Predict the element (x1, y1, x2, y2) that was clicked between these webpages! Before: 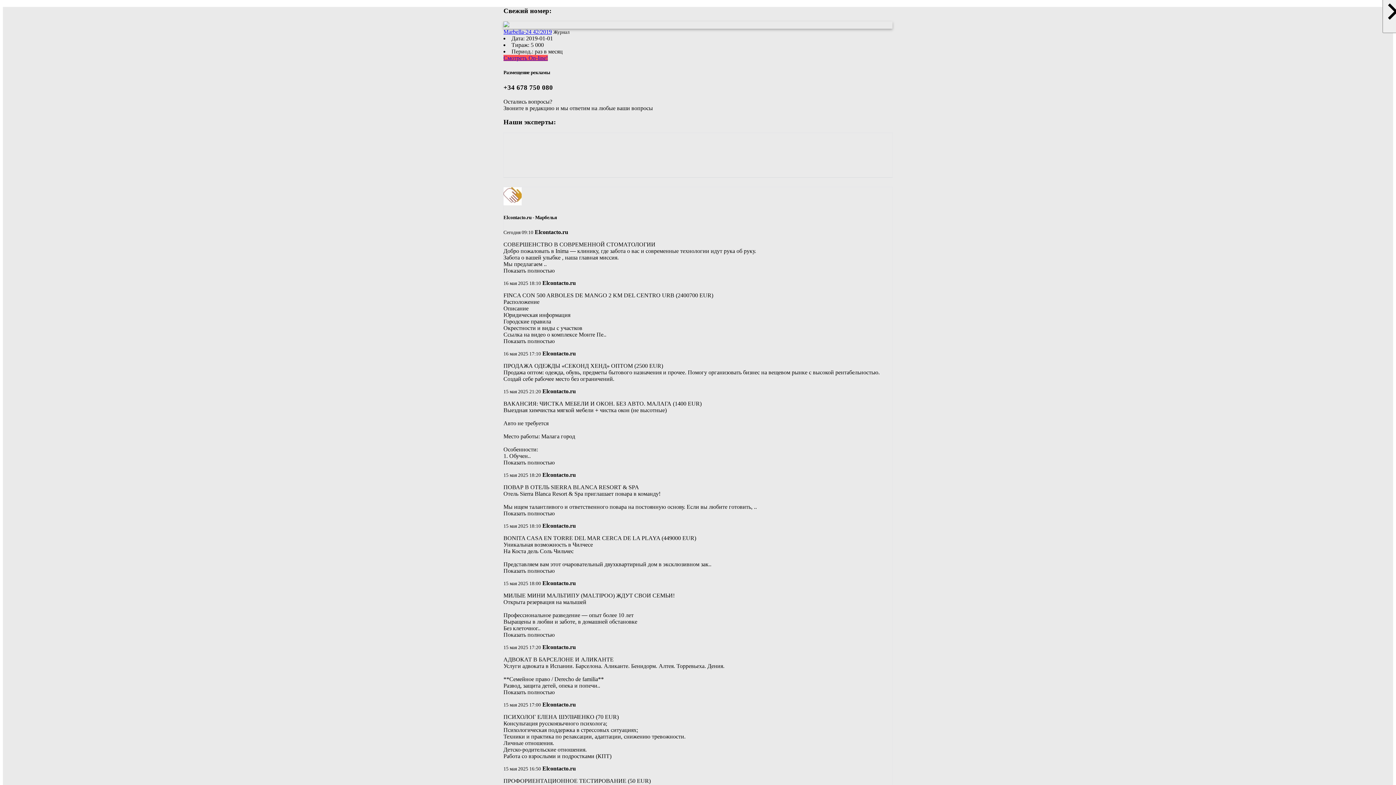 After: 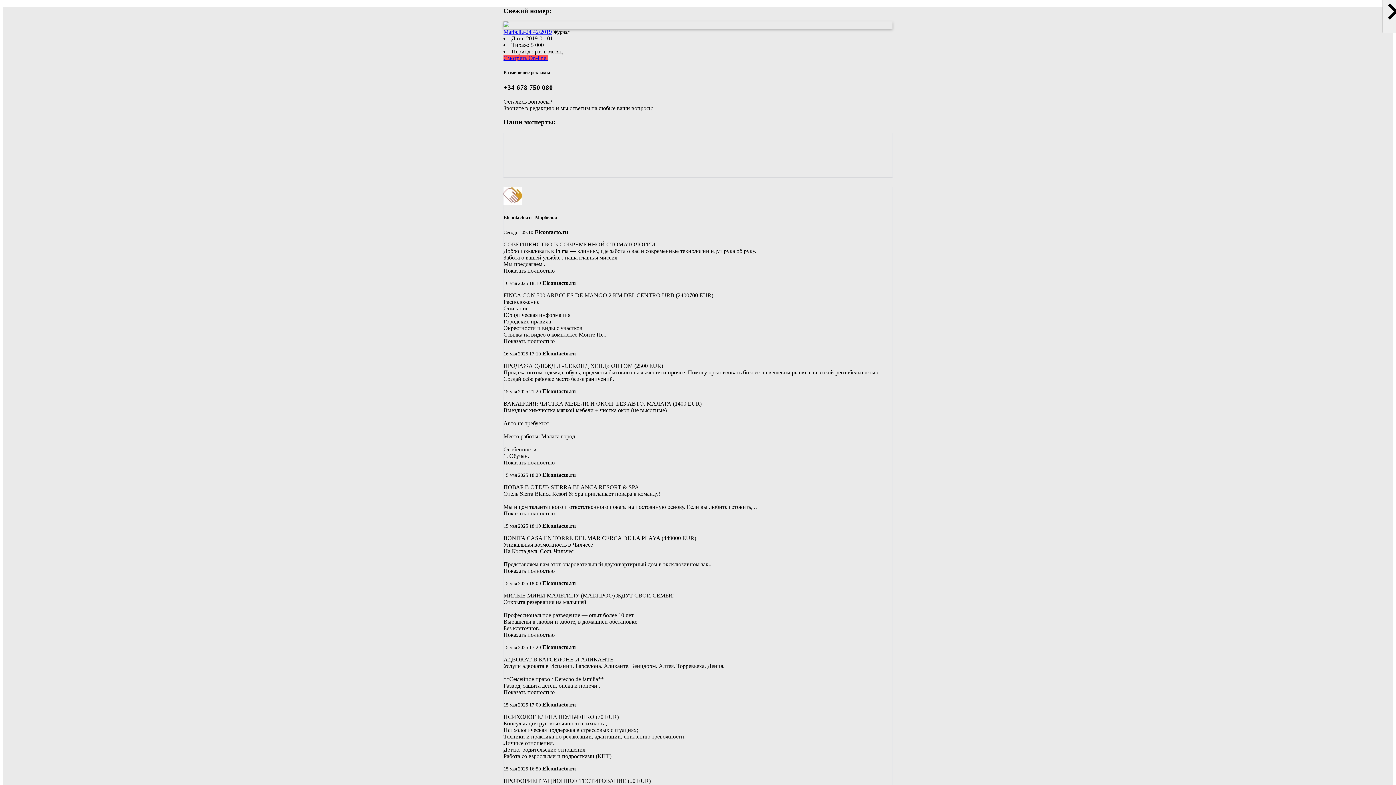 Action: label: Показать полностью bbox: (503, 267, 554, 273)